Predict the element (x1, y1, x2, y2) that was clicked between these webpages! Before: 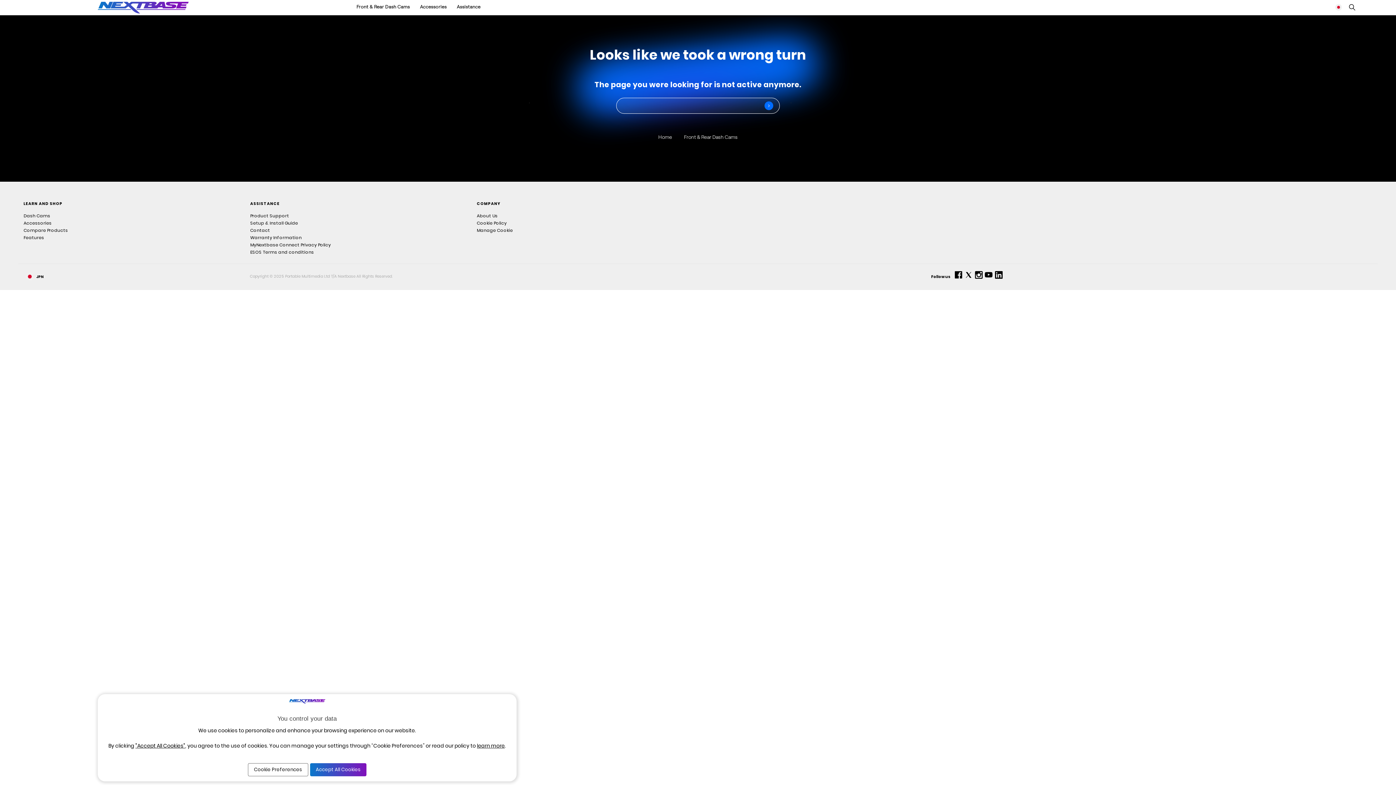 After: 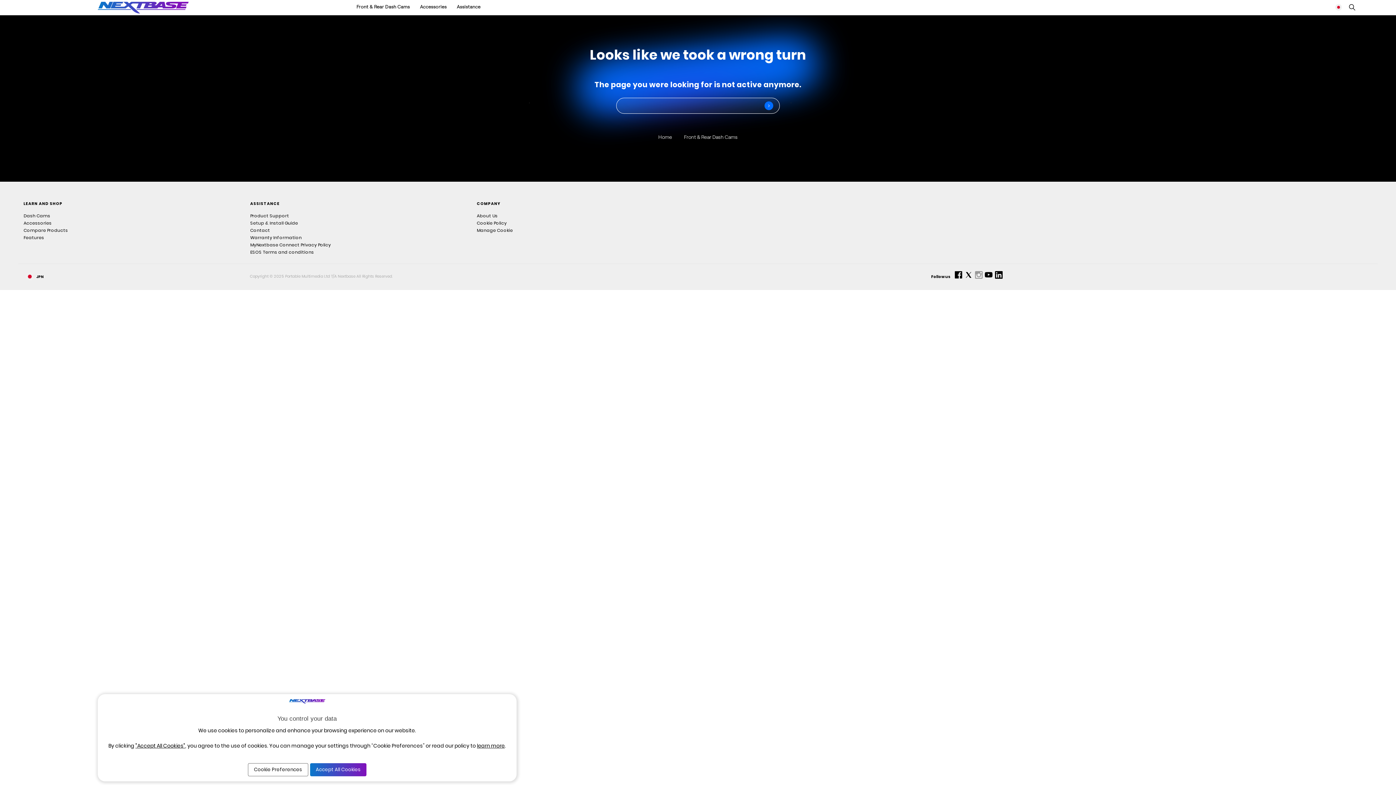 Action: bbox: (975, 271, 982, 279) label: Instagram